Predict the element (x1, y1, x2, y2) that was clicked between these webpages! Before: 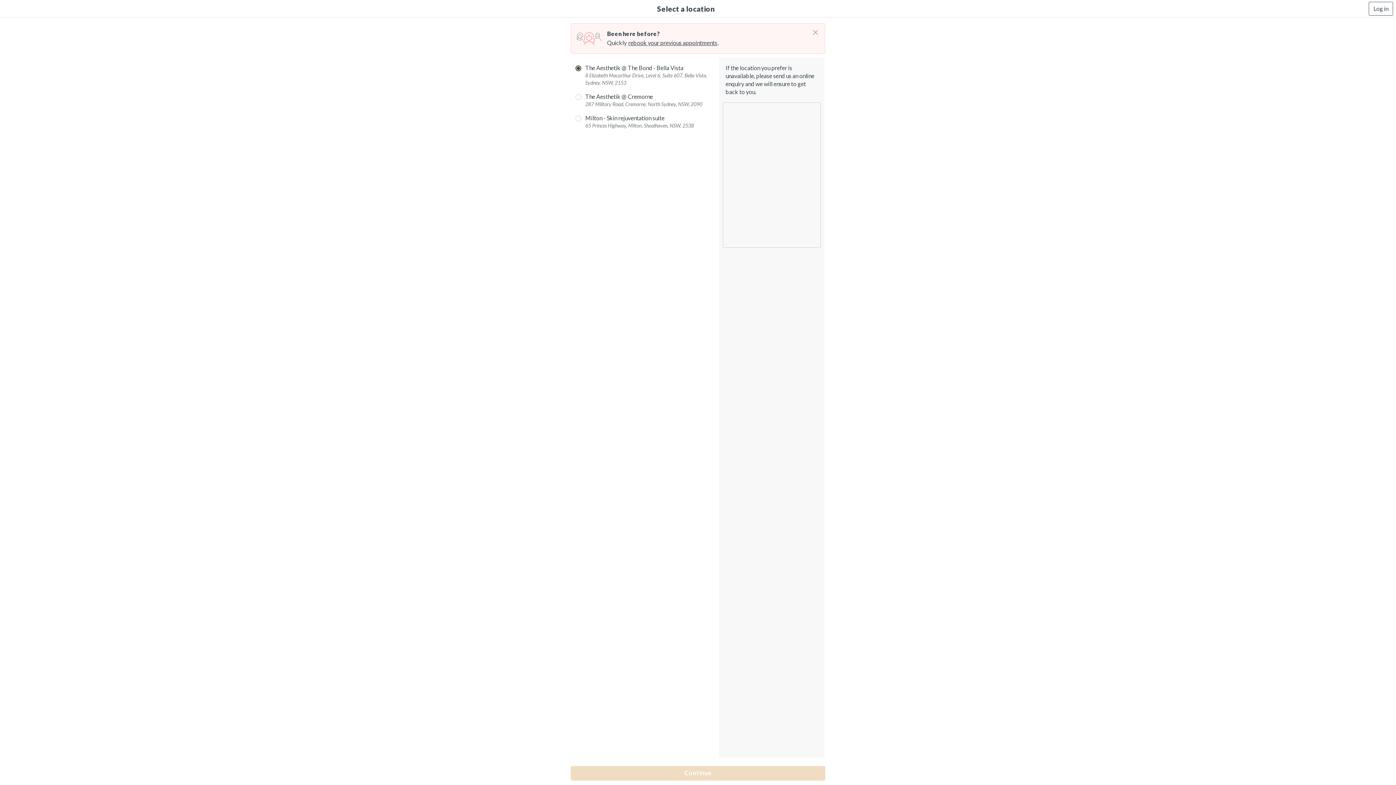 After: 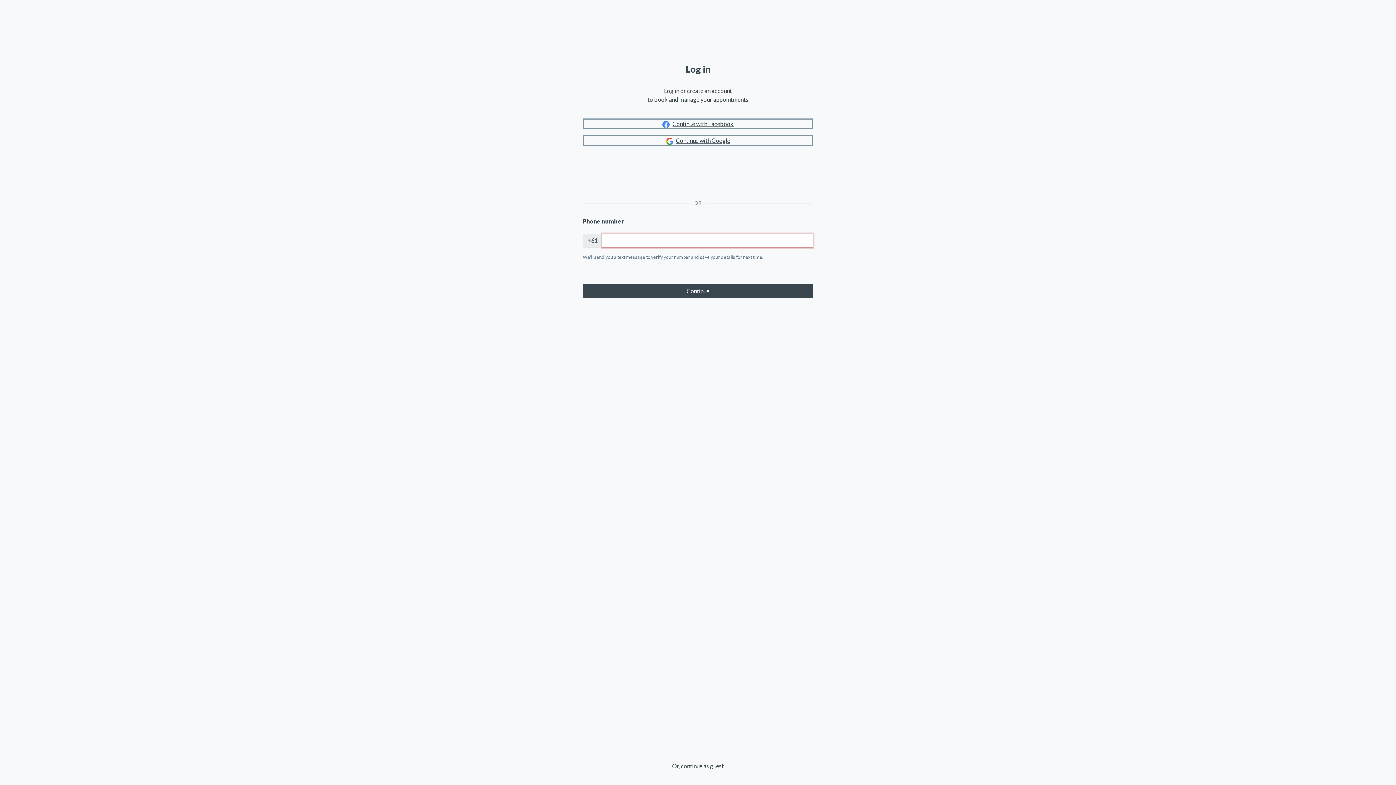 Action: bbox: (1369, 1, 1393, 15) label: Log in